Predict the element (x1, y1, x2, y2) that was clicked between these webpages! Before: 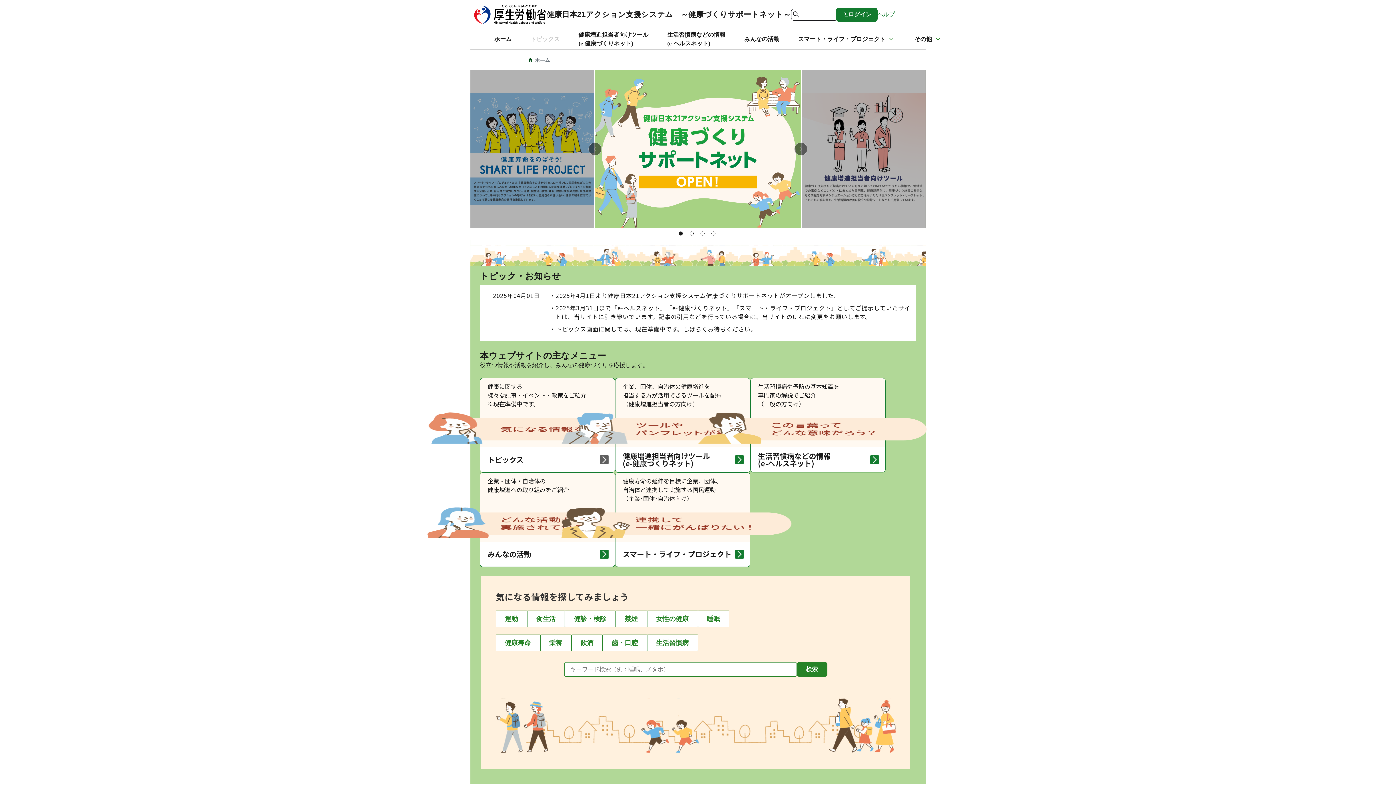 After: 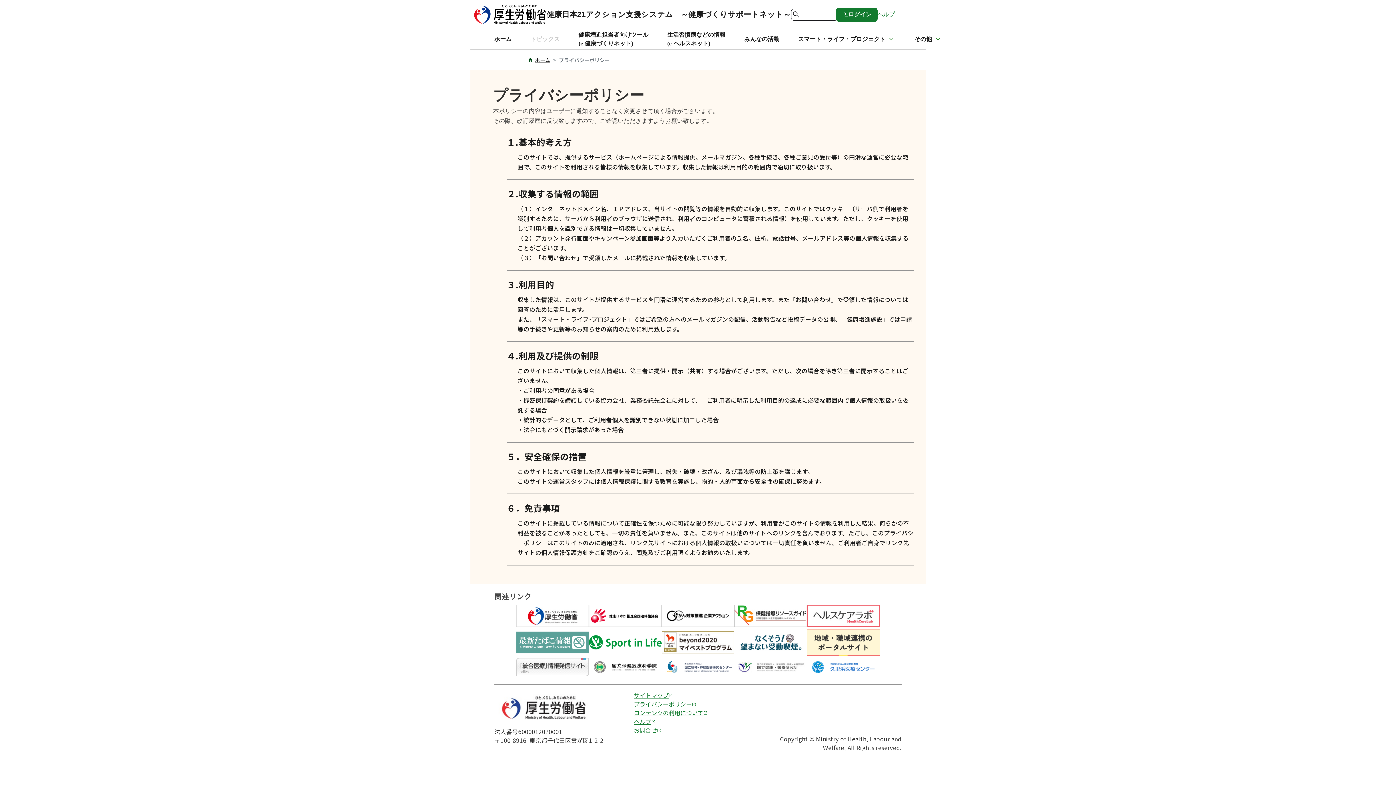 Action: bbox: (633, 713, 696, 719) label: プライバシーポリシー